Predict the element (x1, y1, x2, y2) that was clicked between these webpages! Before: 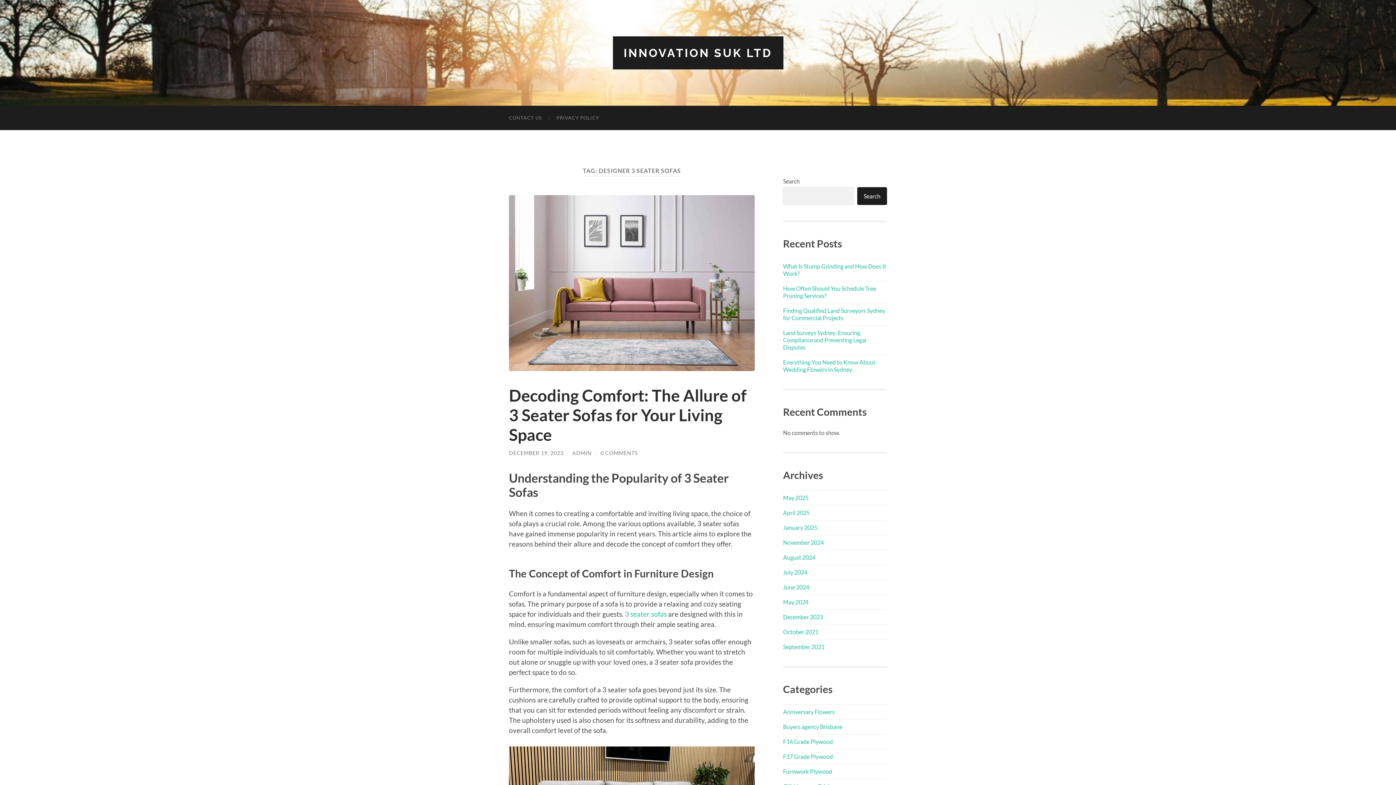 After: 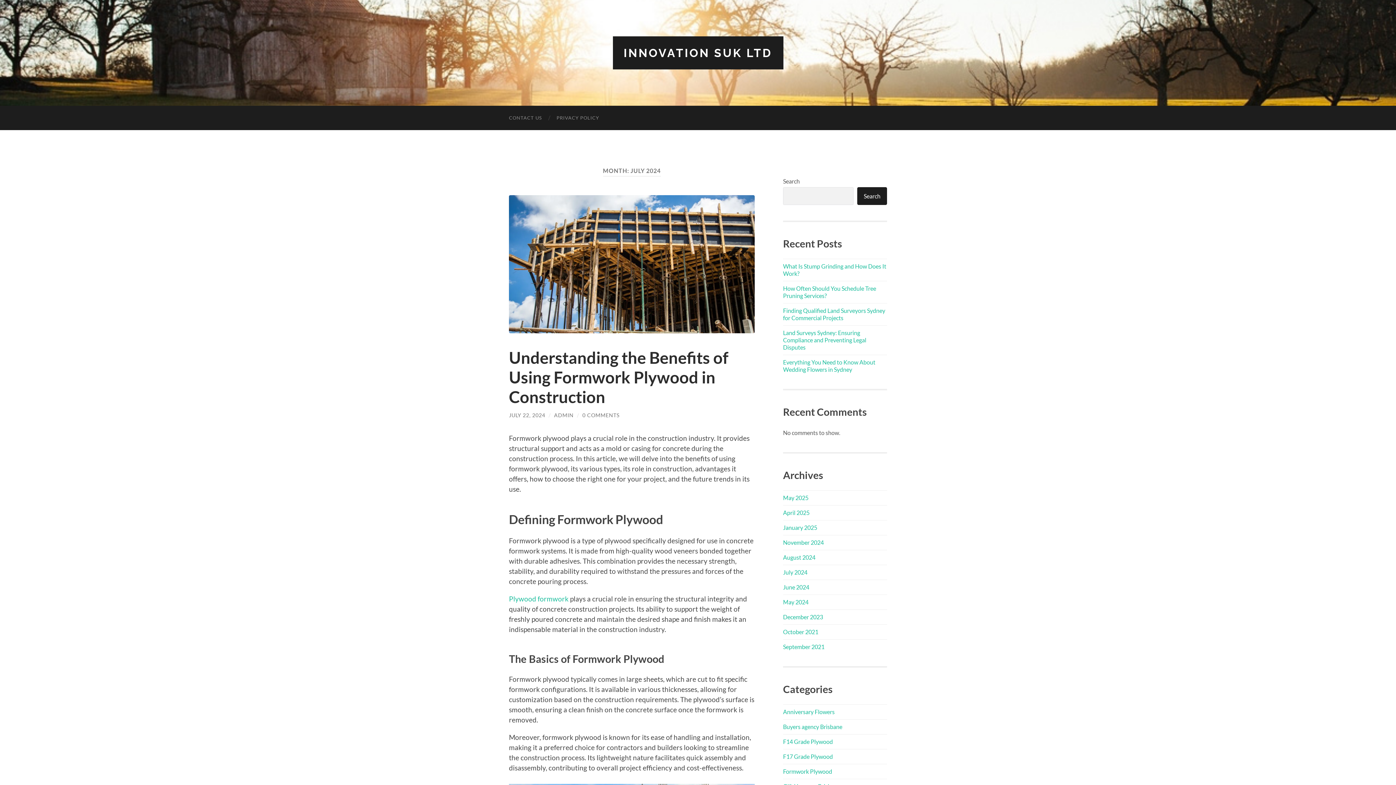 Action: bbox: (783, 569, 807, 576) label: July 2024